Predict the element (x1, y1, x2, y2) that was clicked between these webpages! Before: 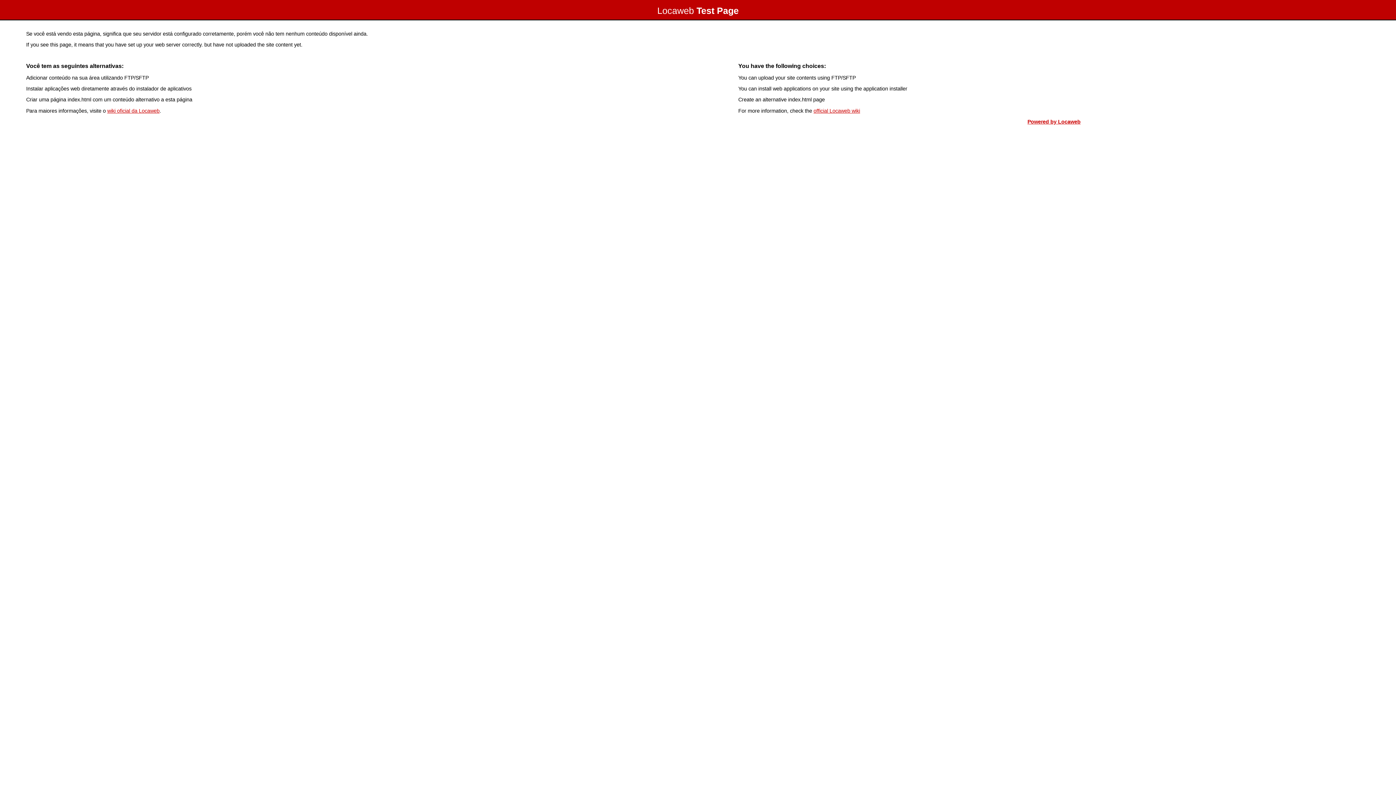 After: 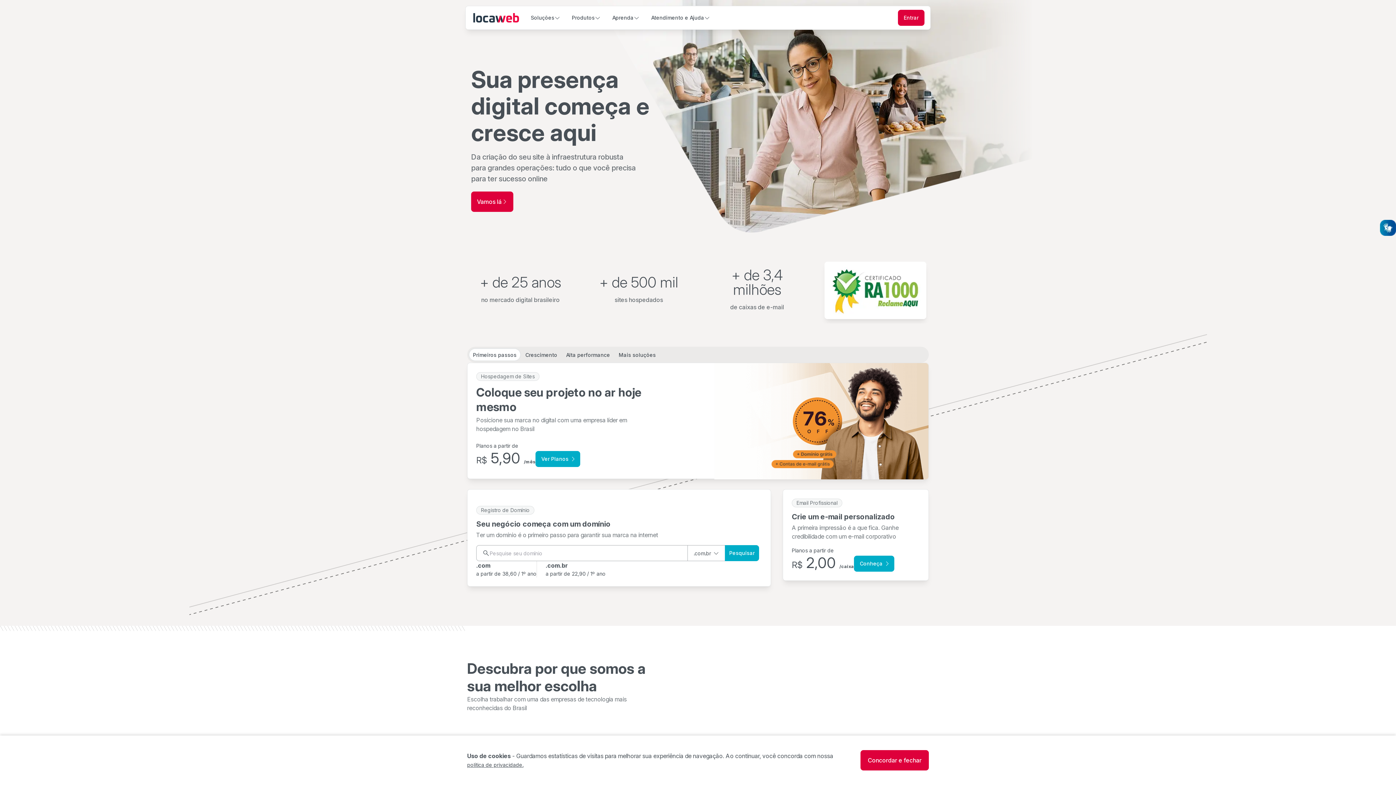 Action: bbox: (1027, 118, 1080, 124) label: Powered by Locaweb